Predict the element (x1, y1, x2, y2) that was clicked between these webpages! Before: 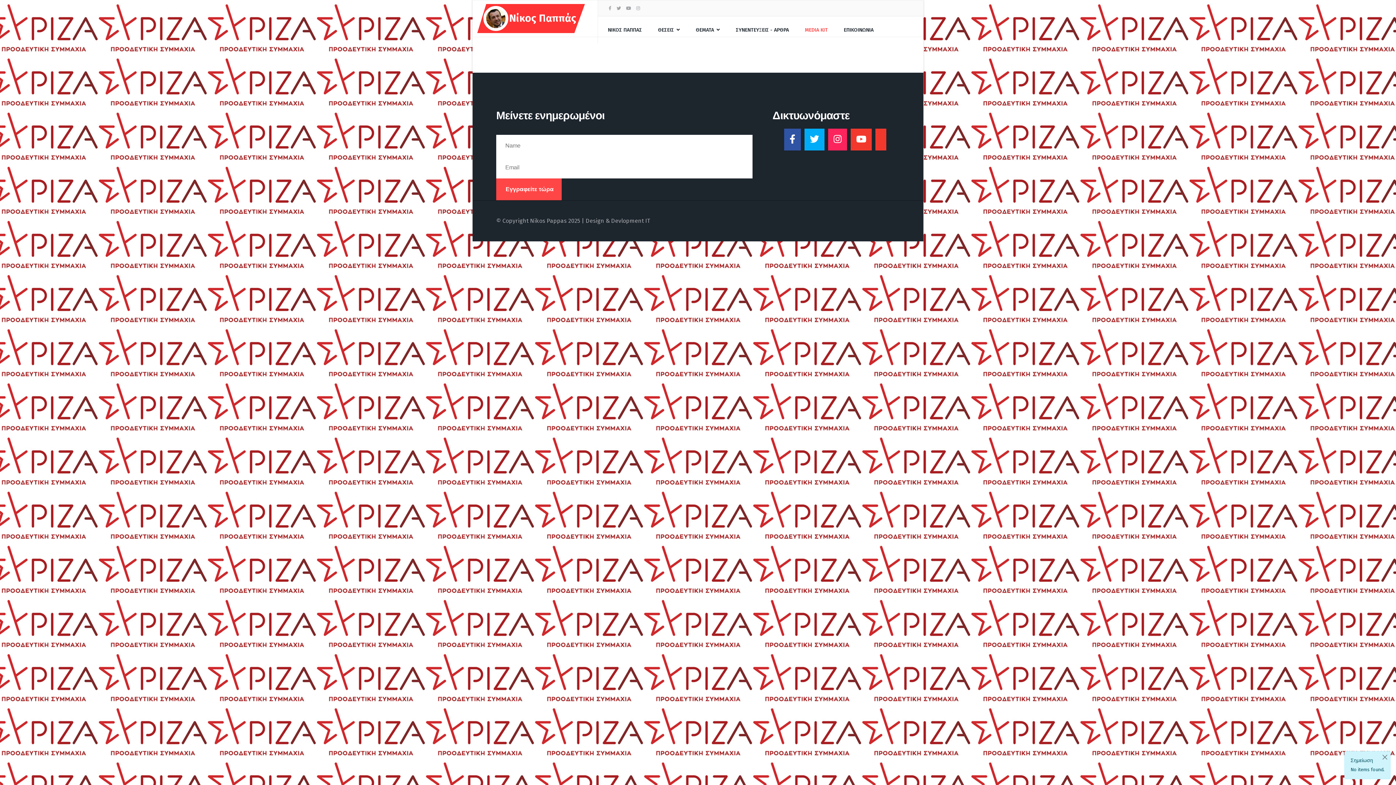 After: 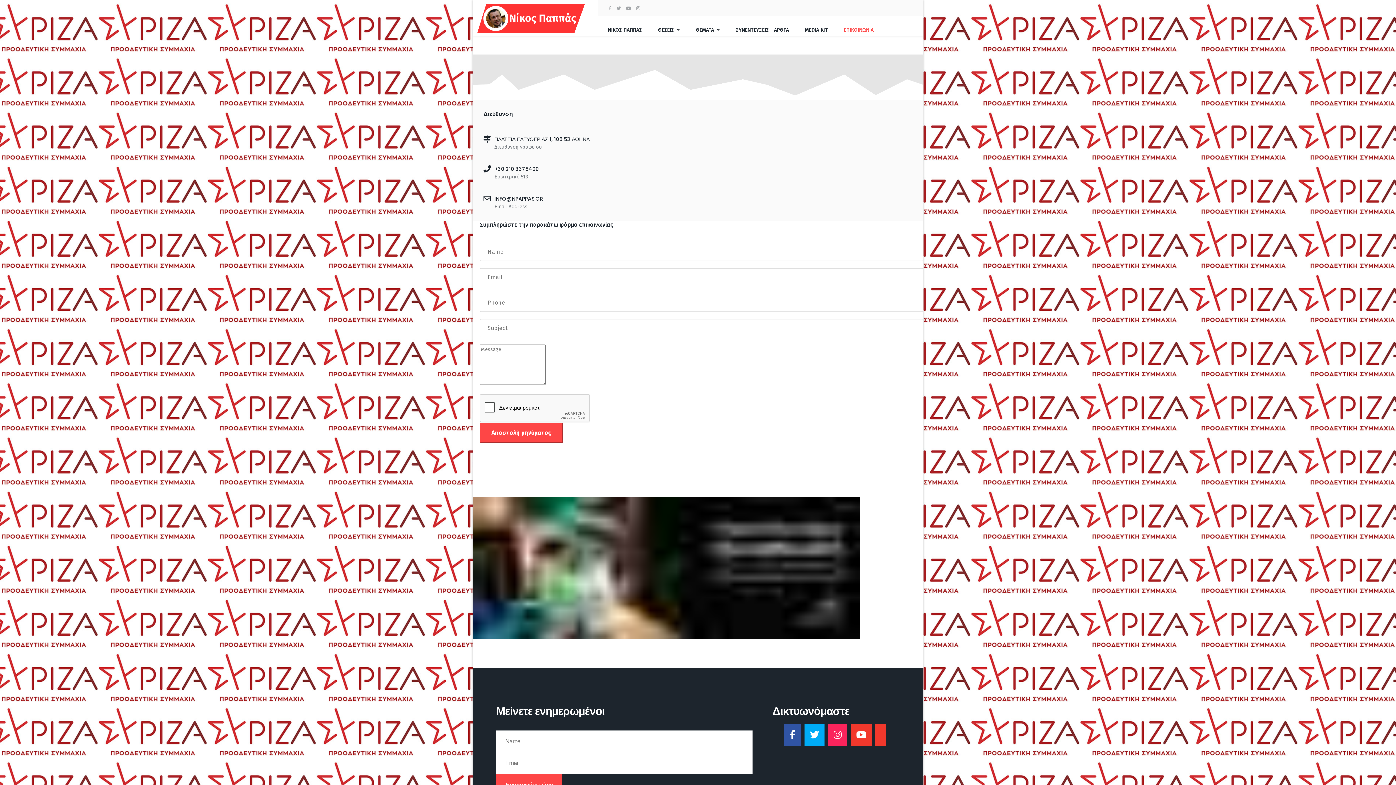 Action: bbox: (836, 16, 881, 43) label: ΕΠΙΚΟΙΝΩΝΙΑ